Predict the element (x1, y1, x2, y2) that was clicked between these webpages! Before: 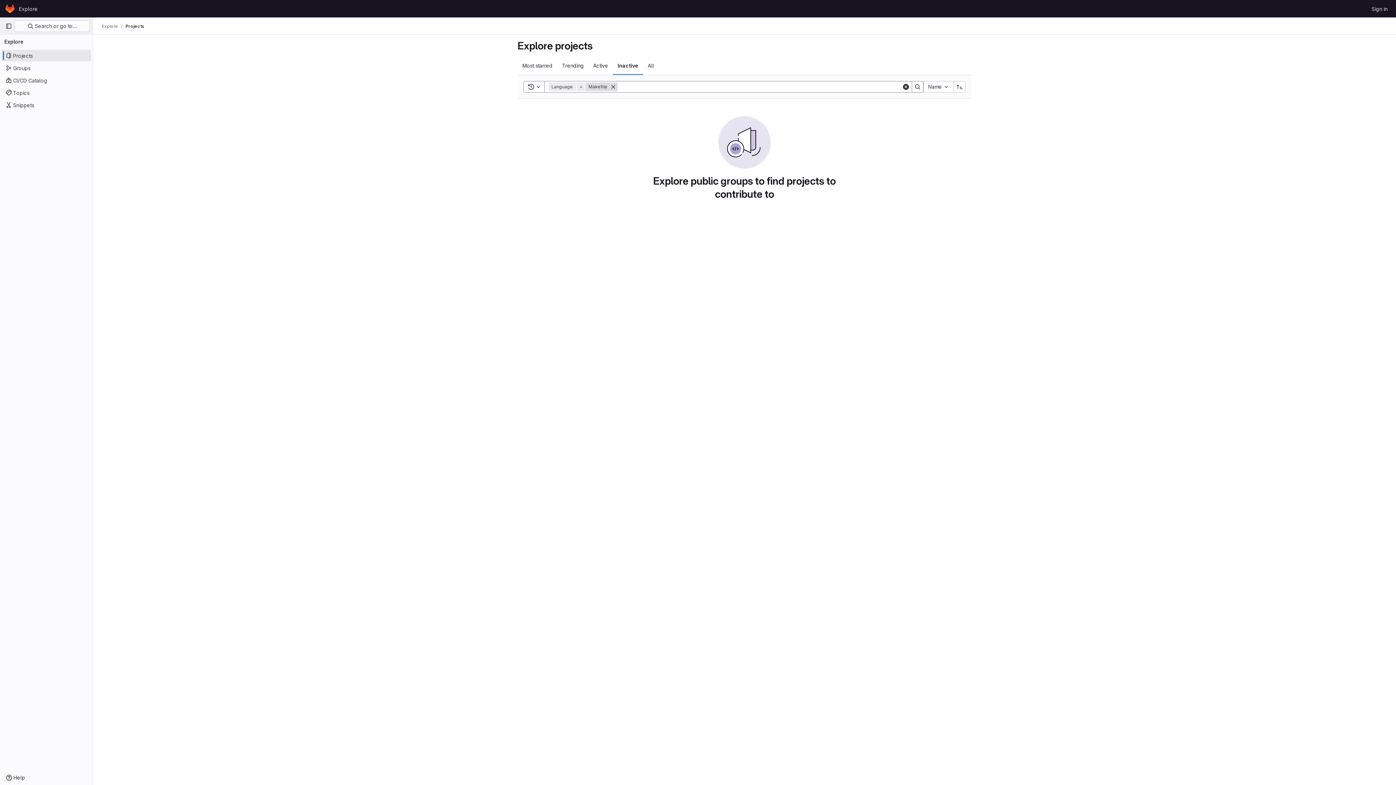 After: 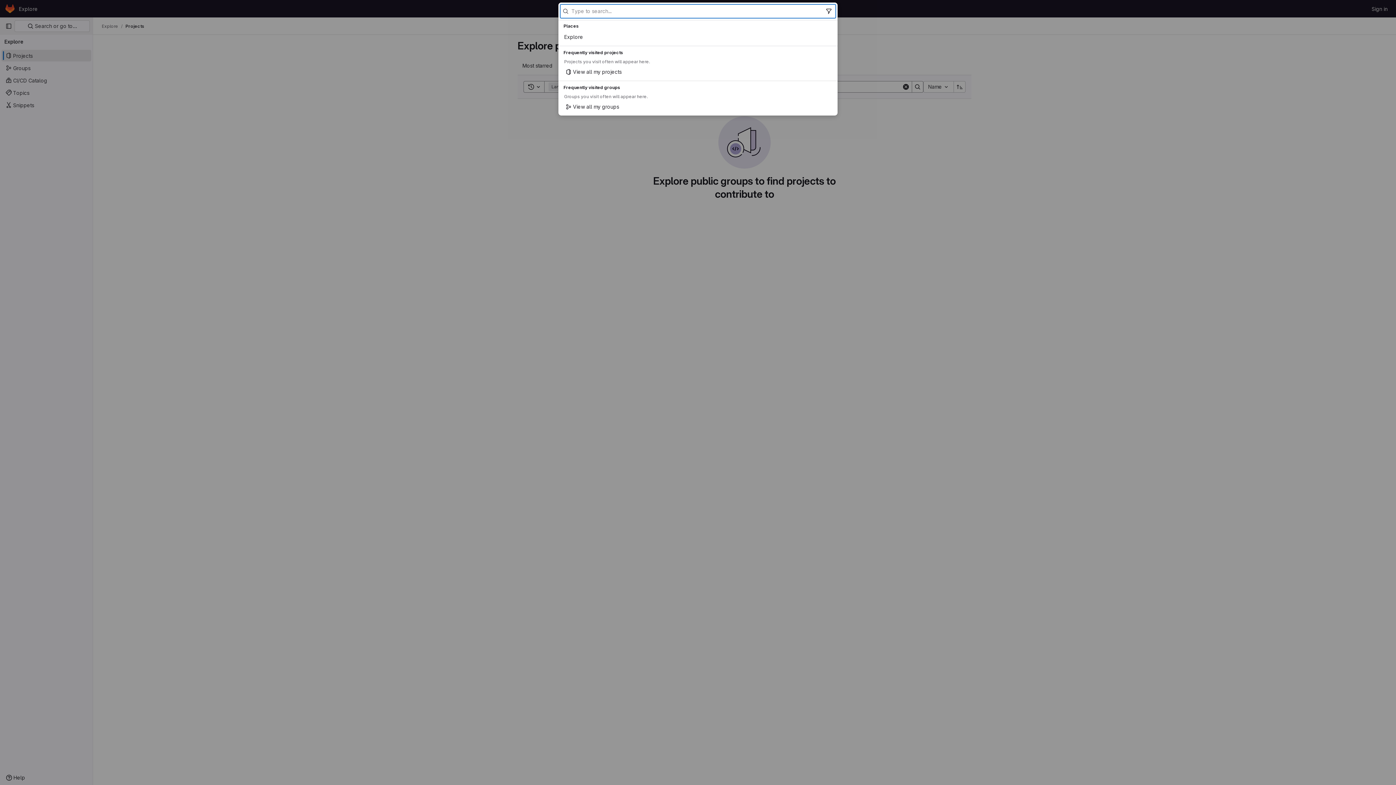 Action: label:  Search or go to… bbox: (14, 20, 89, 32)